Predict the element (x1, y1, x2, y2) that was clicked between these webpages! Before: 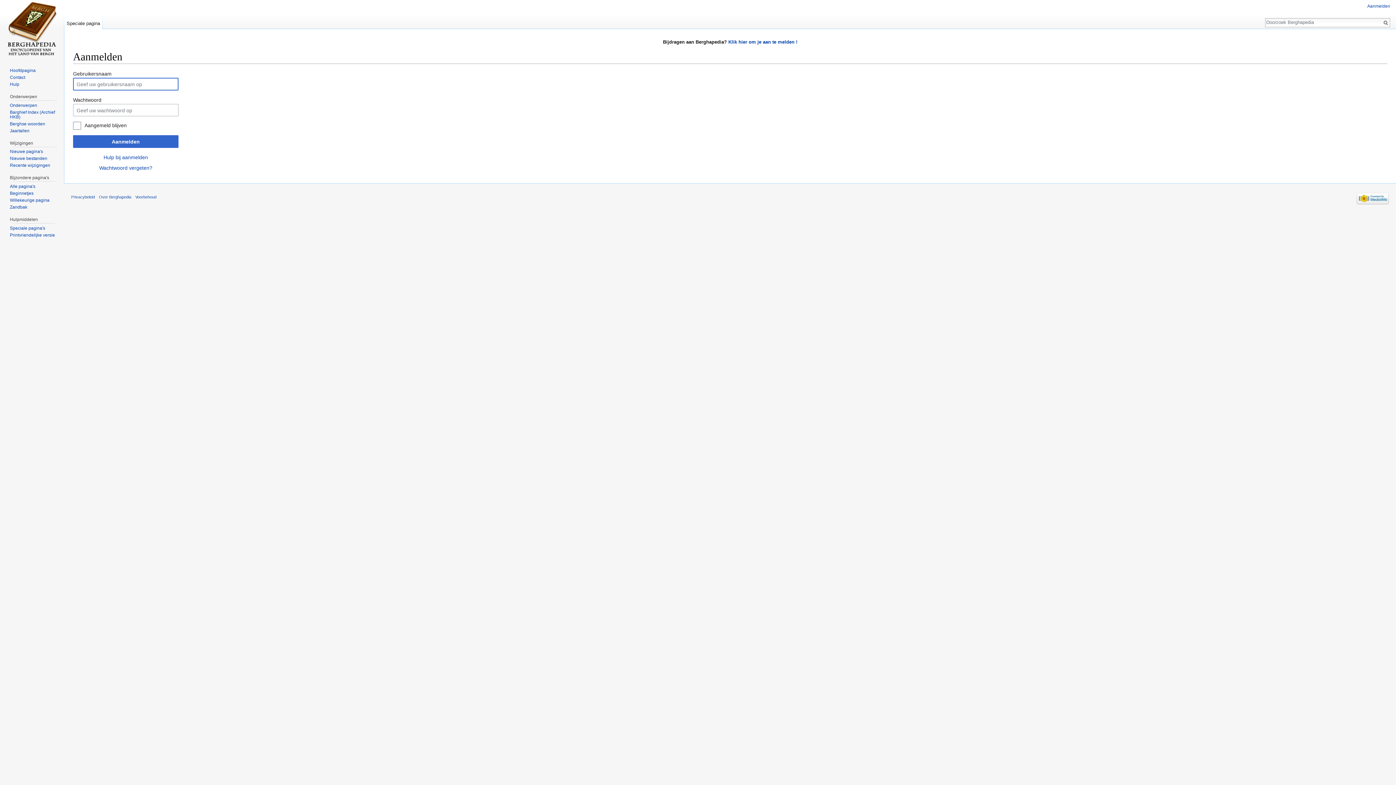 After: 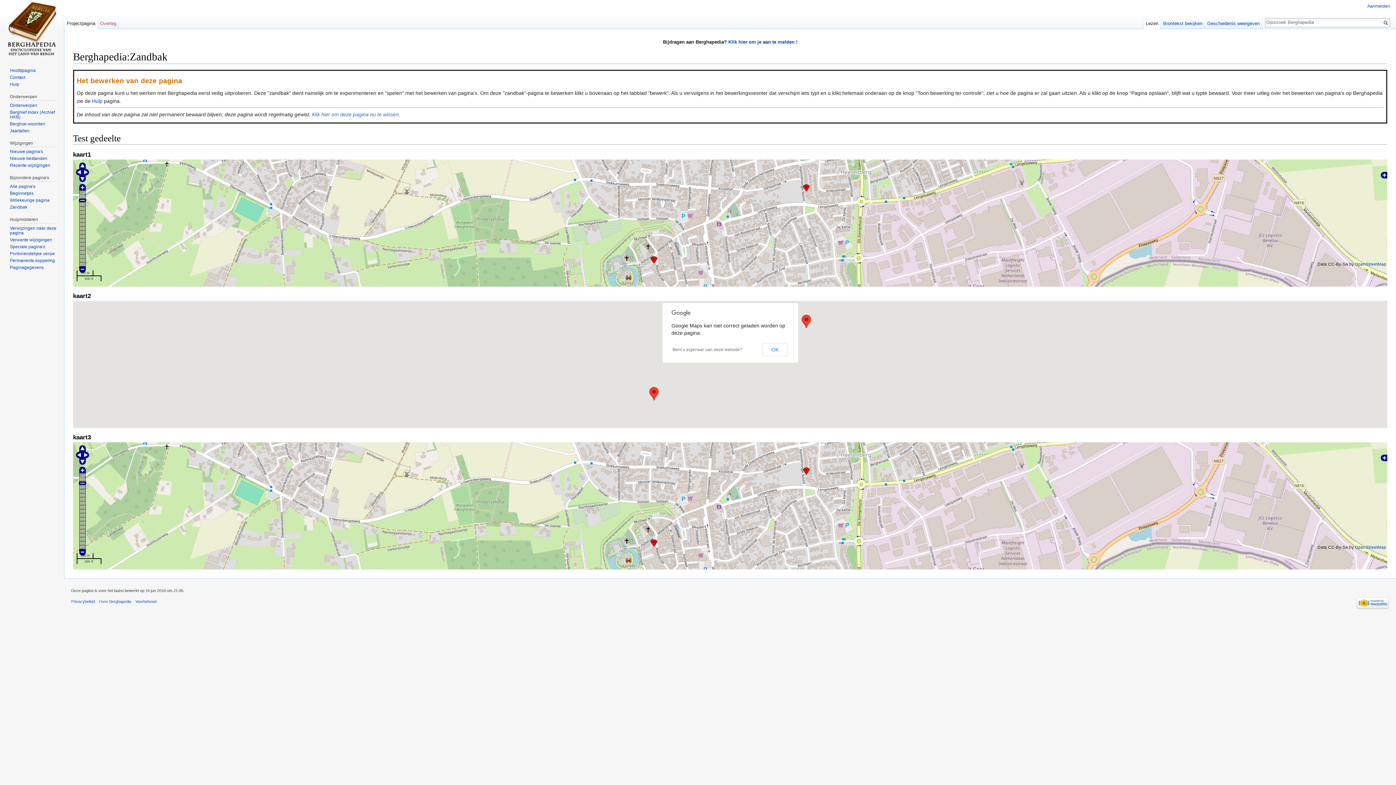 Action: bbox: (9, 204, 27, 209) label: Zandbak